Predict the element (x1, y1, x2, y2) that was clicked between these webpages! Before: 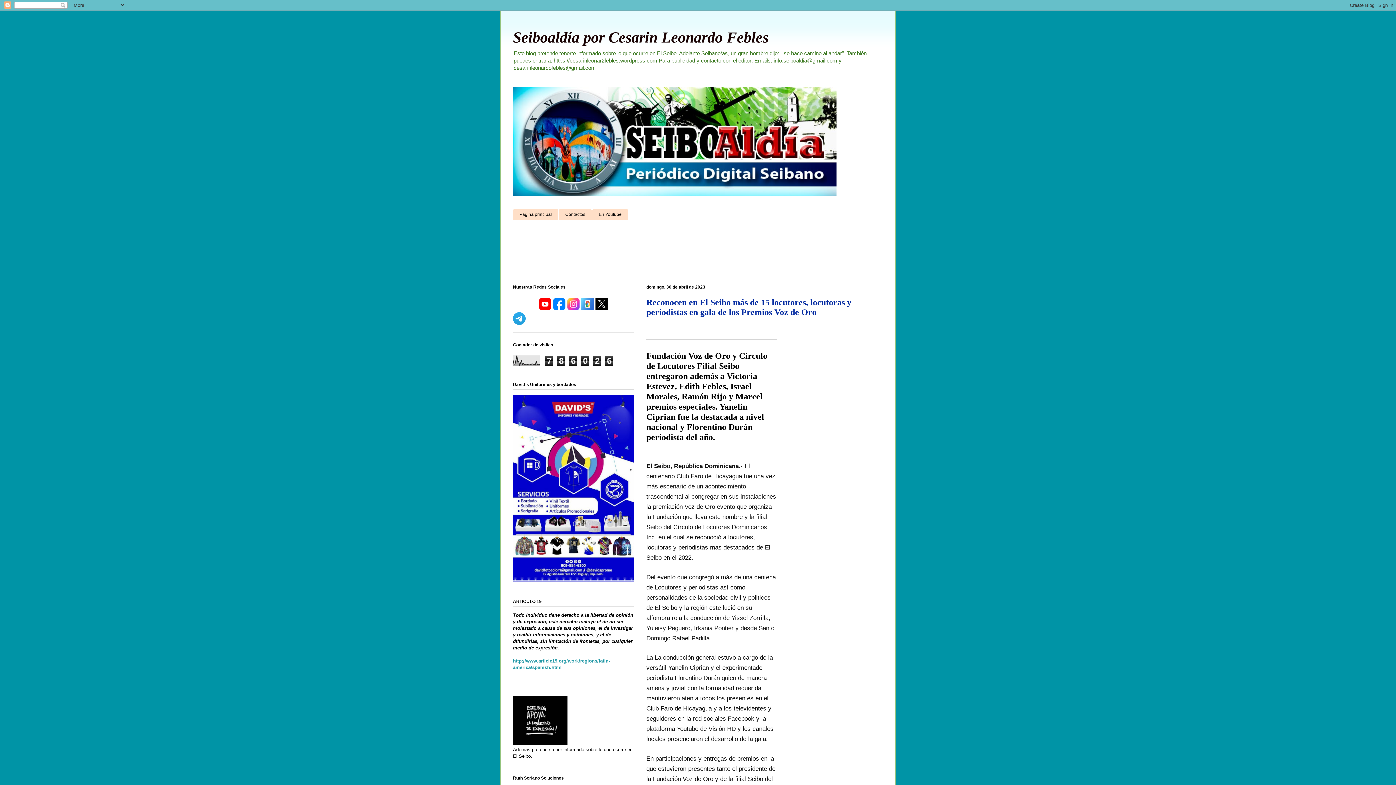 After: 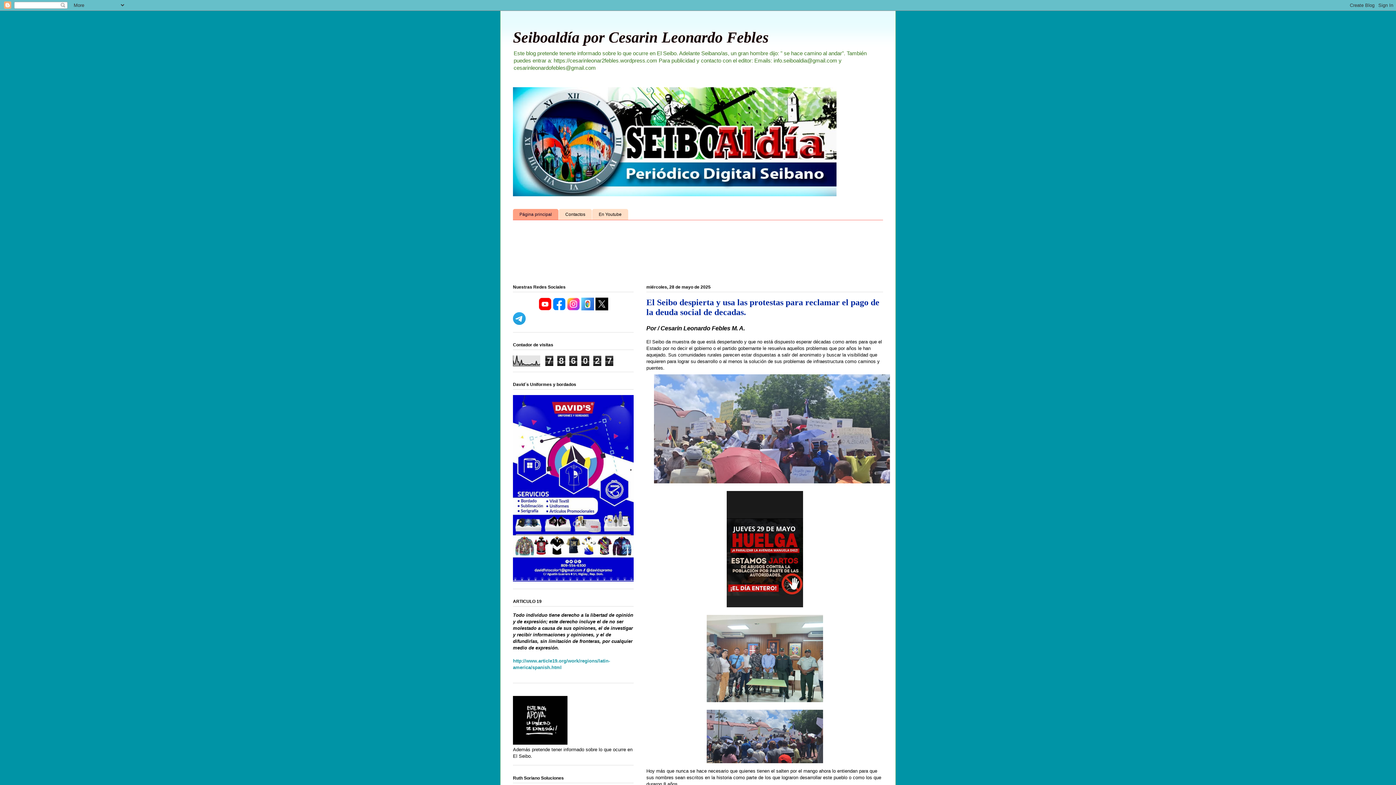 Action: label: Página principal bbox: (513, 209, 558, 219)